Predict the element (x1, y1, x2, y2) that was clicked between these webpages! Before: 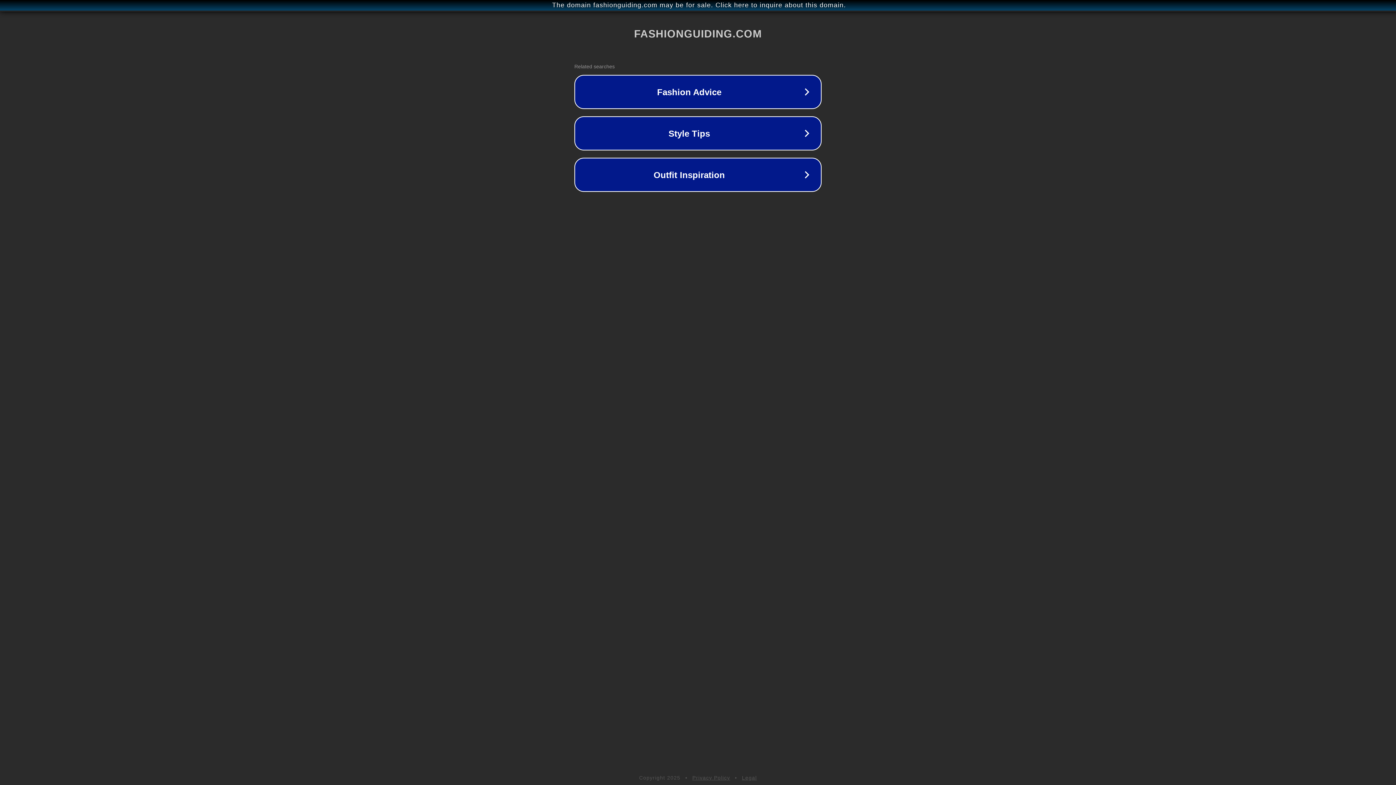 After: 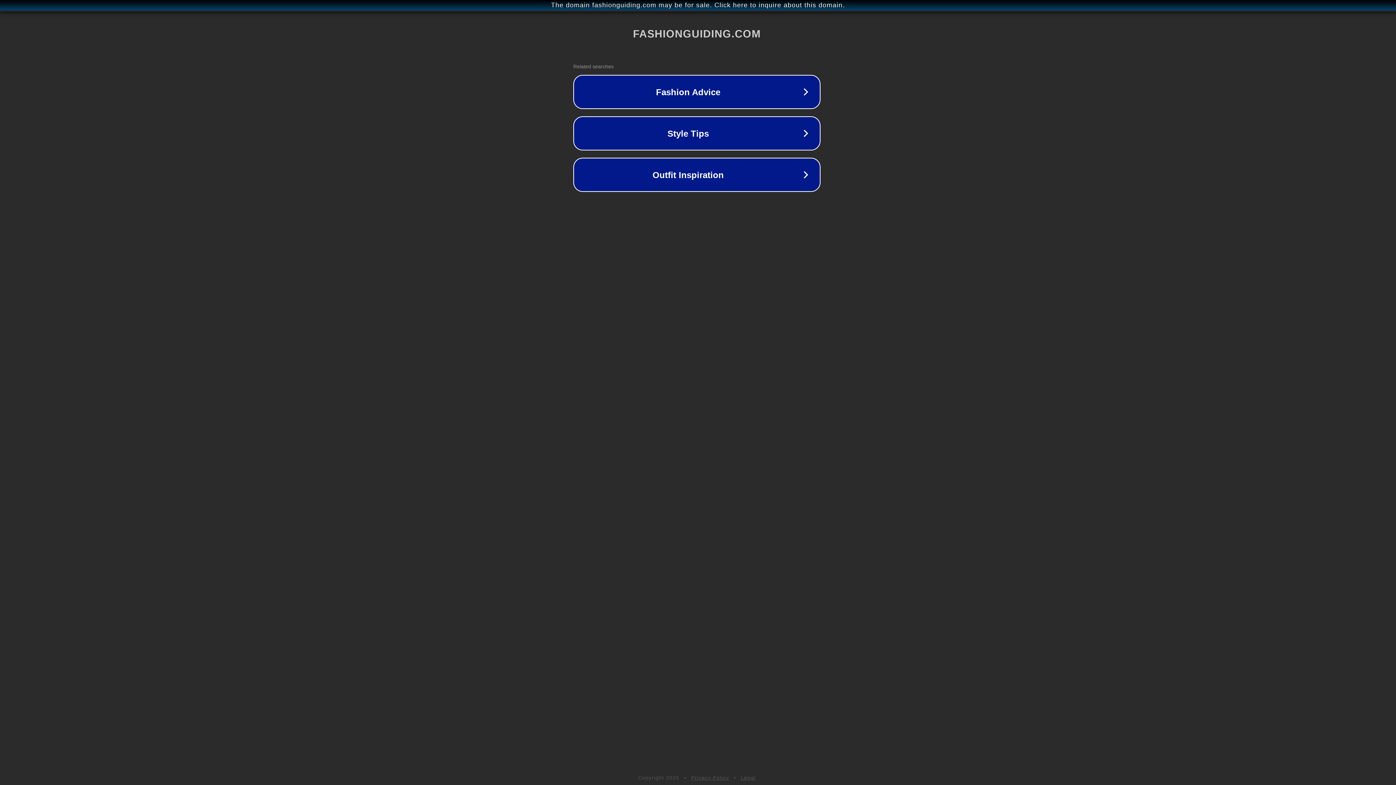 Action: bbox: (1, 1, 1397, 9) label: The domain fashionguiding.com may be for sale. Click here to inquire about this domain.